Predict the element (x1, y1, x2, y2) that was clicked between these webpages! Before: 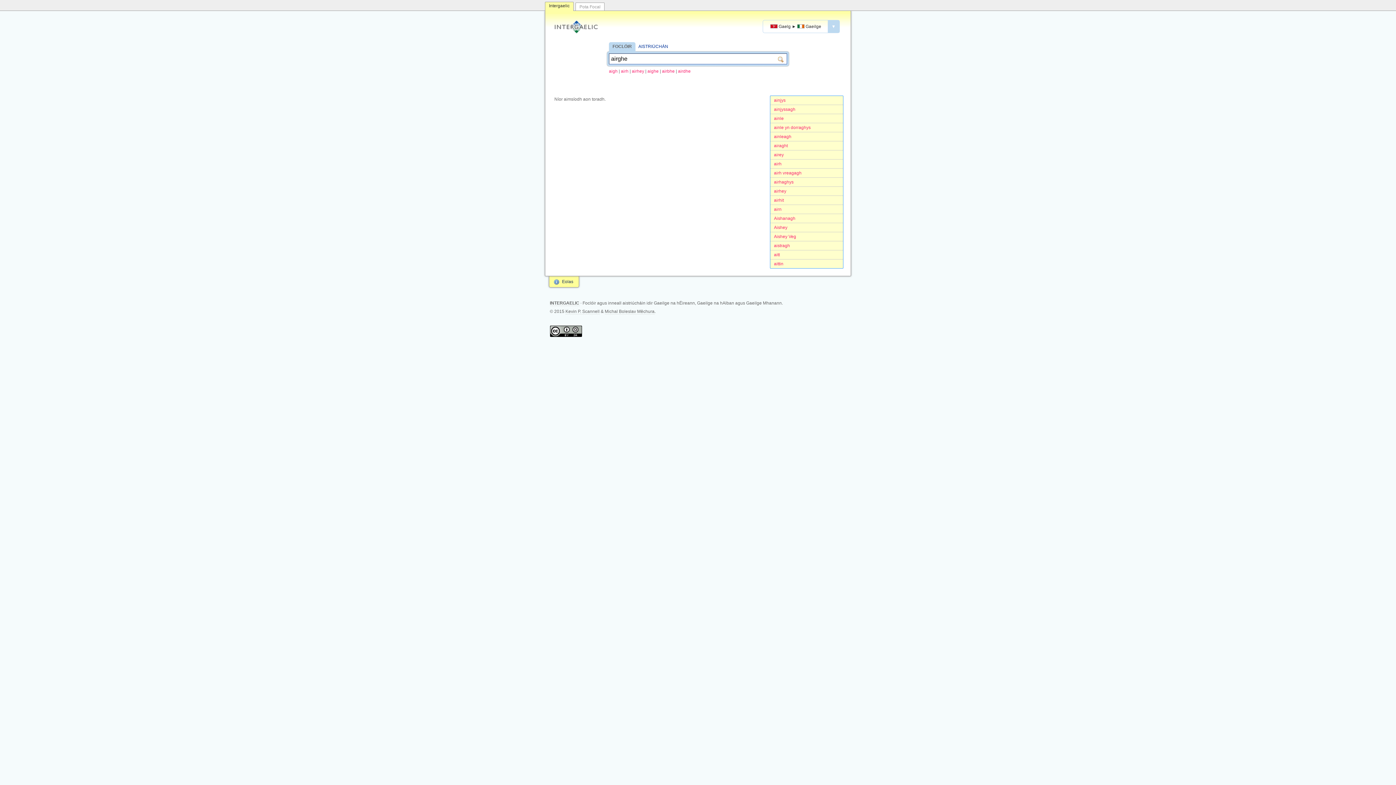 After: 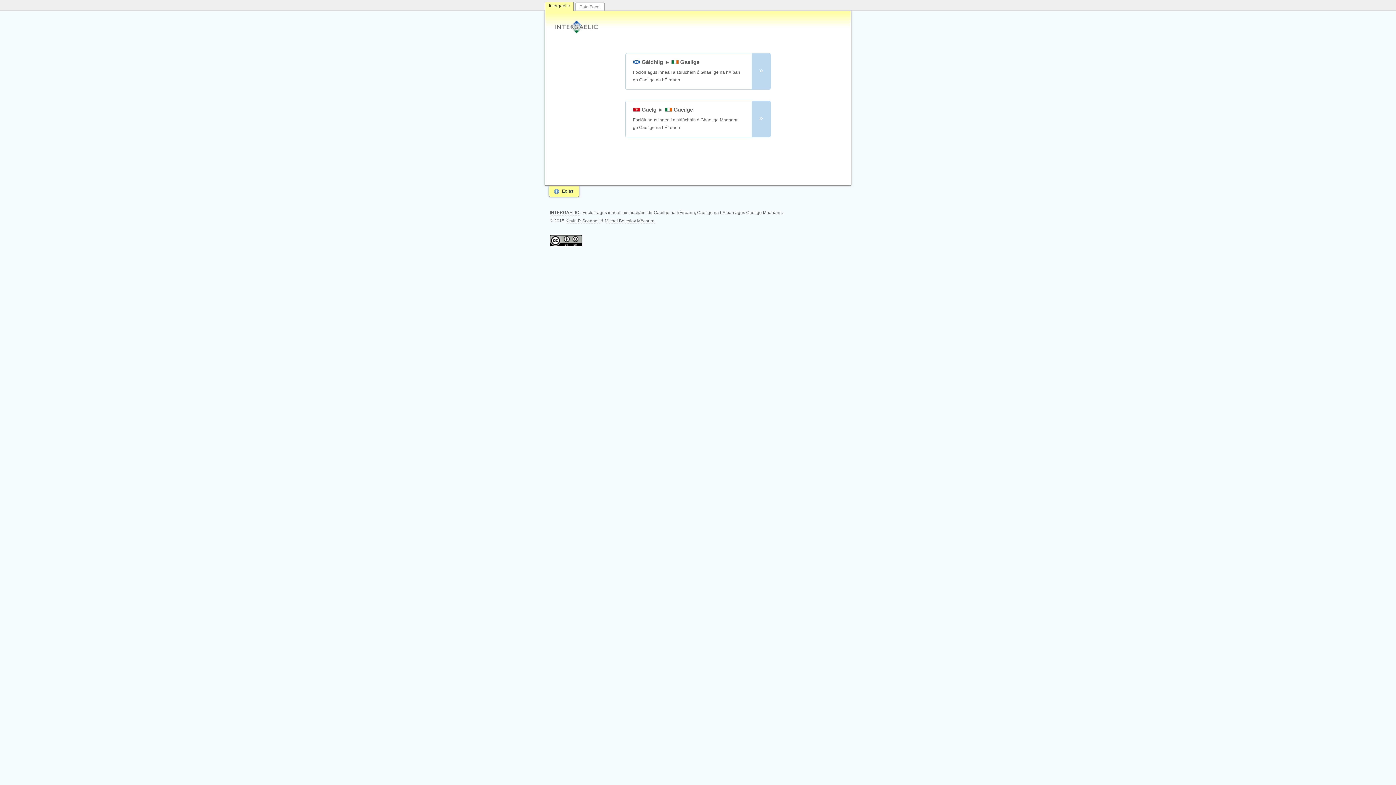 Action: label: Intergaelic bbox: (545, 1, 573, 10)